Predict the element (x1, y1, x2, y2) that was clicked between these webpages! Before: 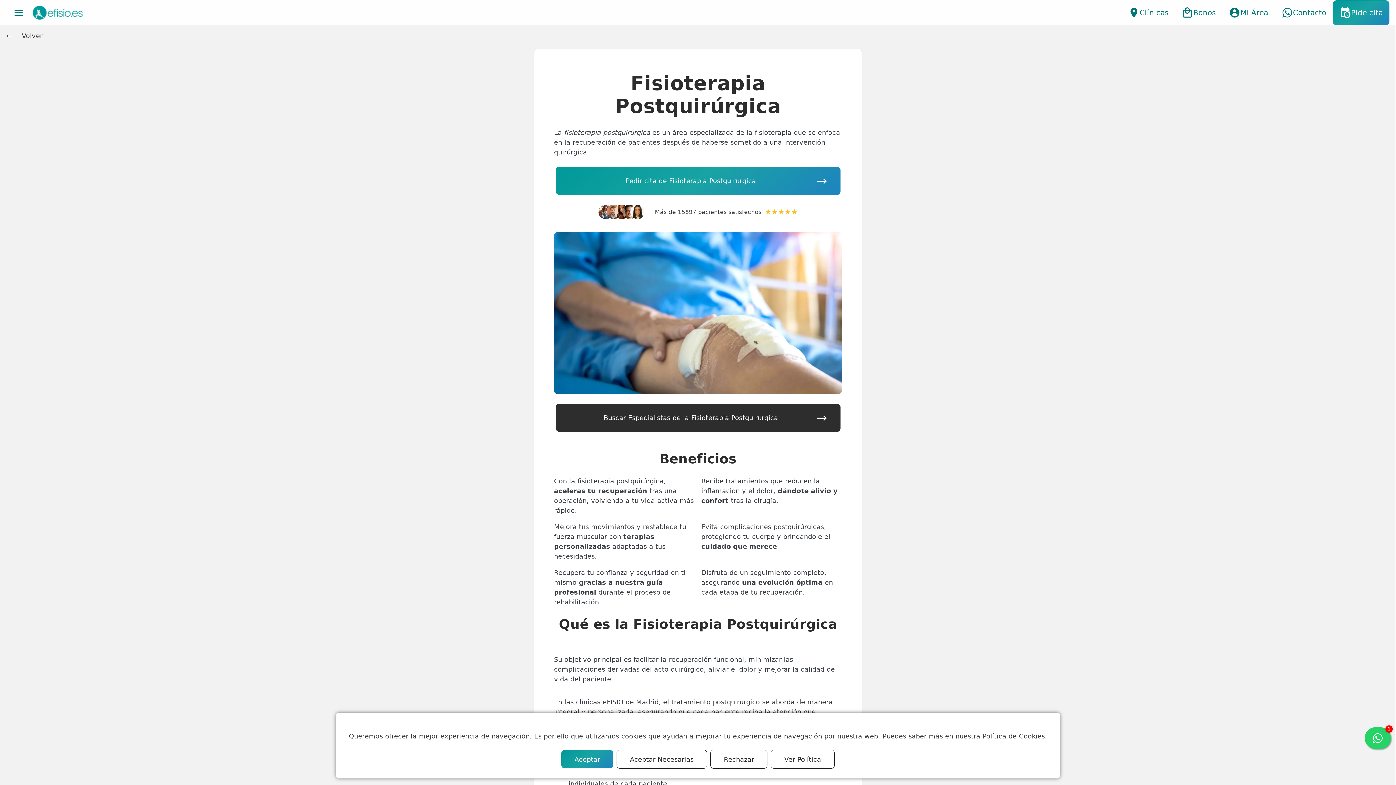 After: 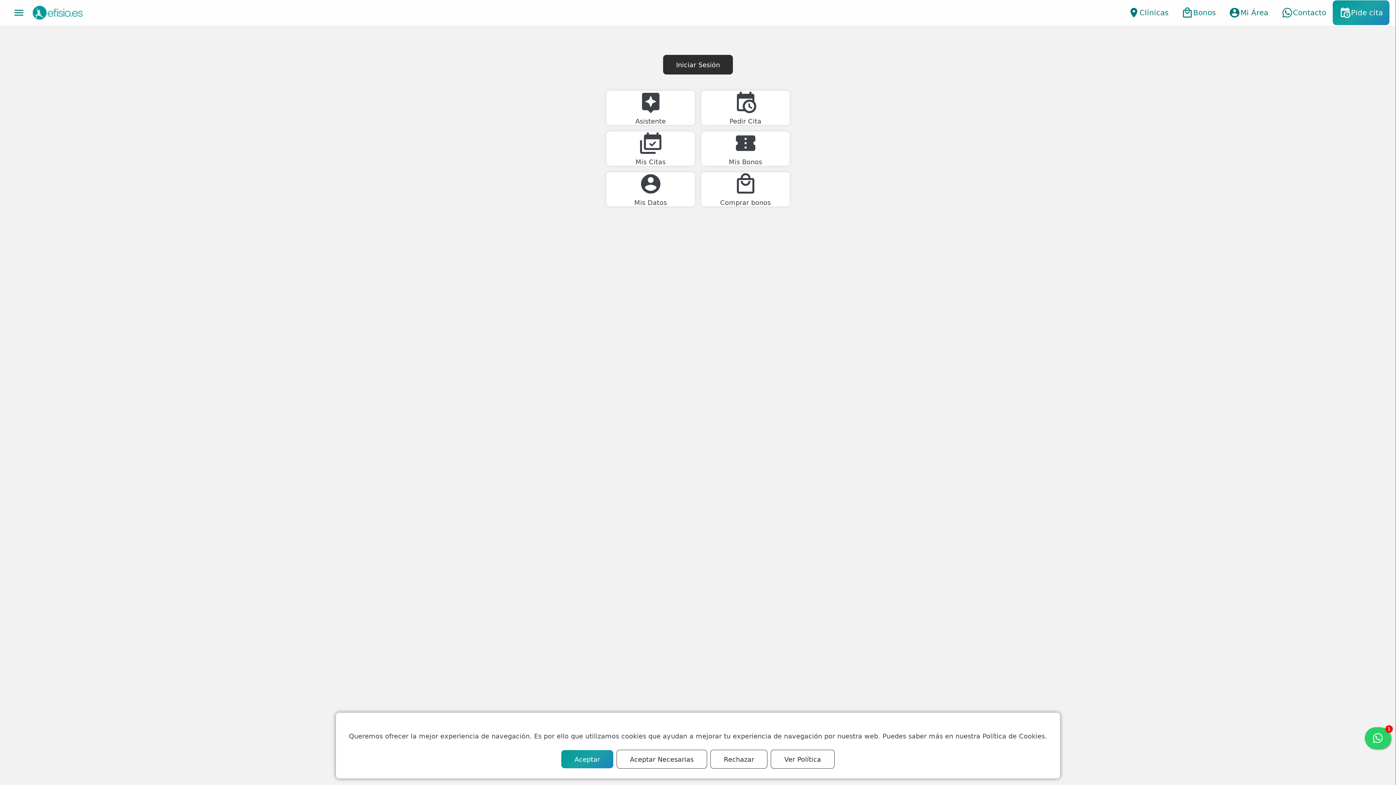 Action: label: Mi Área bbox: (1222, 0, 1275, 25)